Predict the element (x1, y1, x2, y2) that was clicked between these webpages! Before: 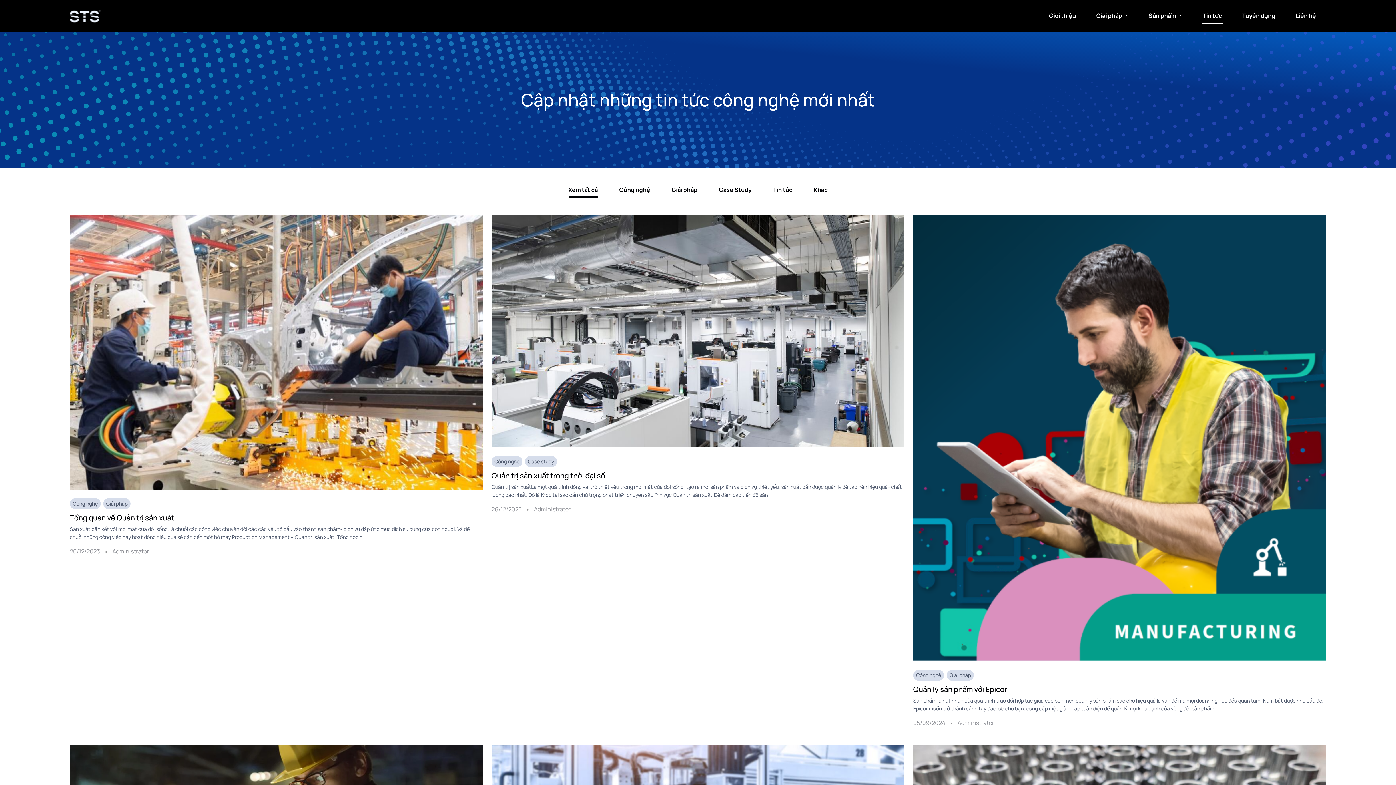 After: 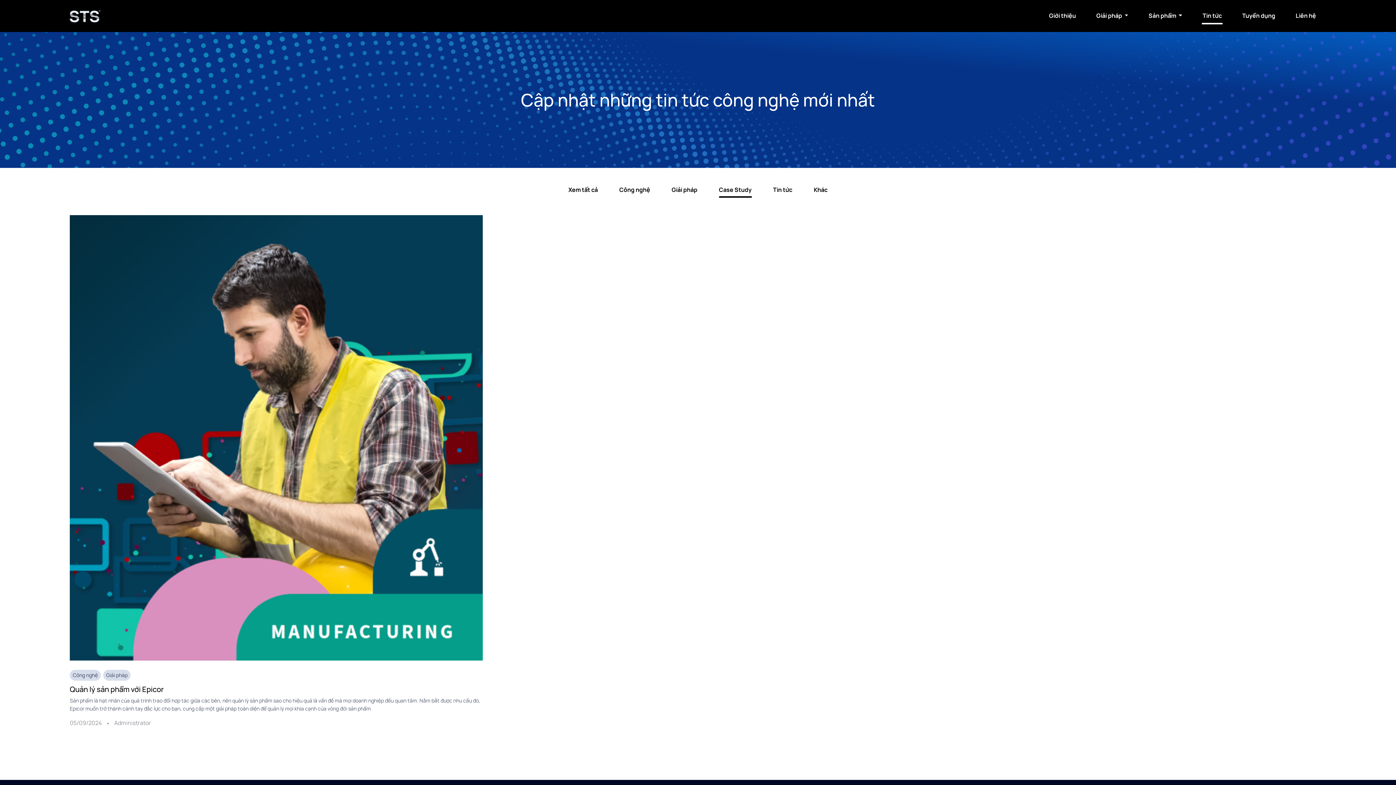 Action: bbox: (719, 185, 751, 193) label: Case Study